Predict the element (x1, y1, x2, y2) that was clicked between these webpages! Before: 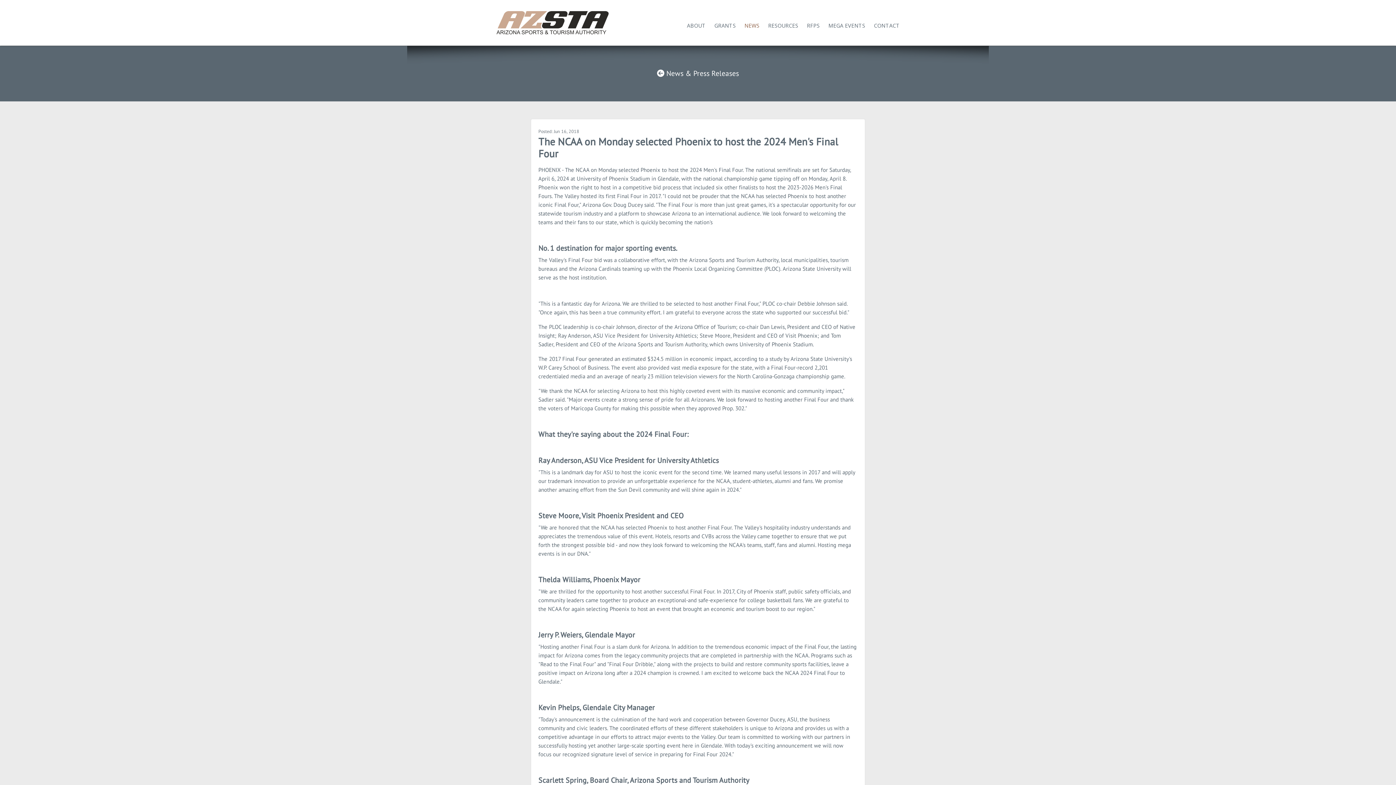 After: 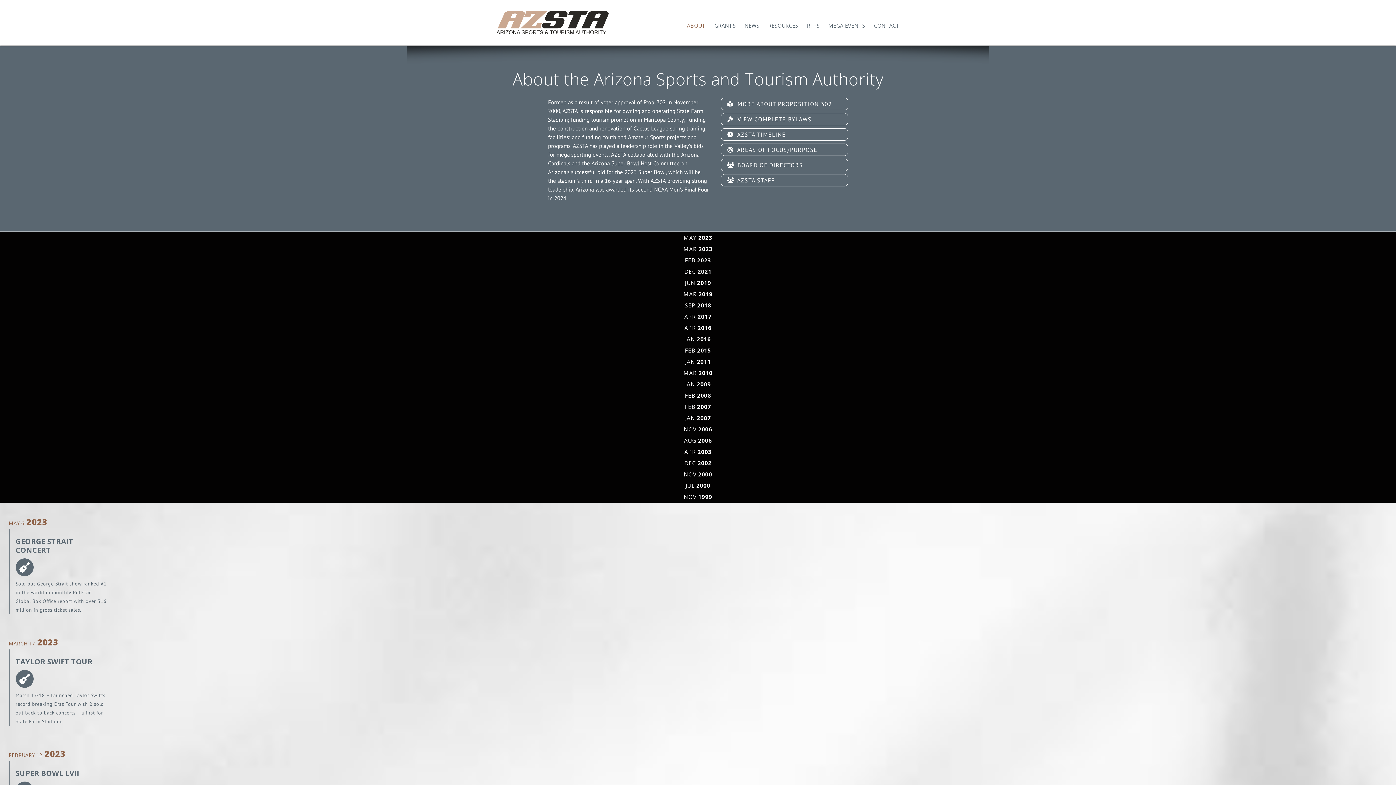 Action: label: ABOUT bbox: (678, 18, 705, 32)